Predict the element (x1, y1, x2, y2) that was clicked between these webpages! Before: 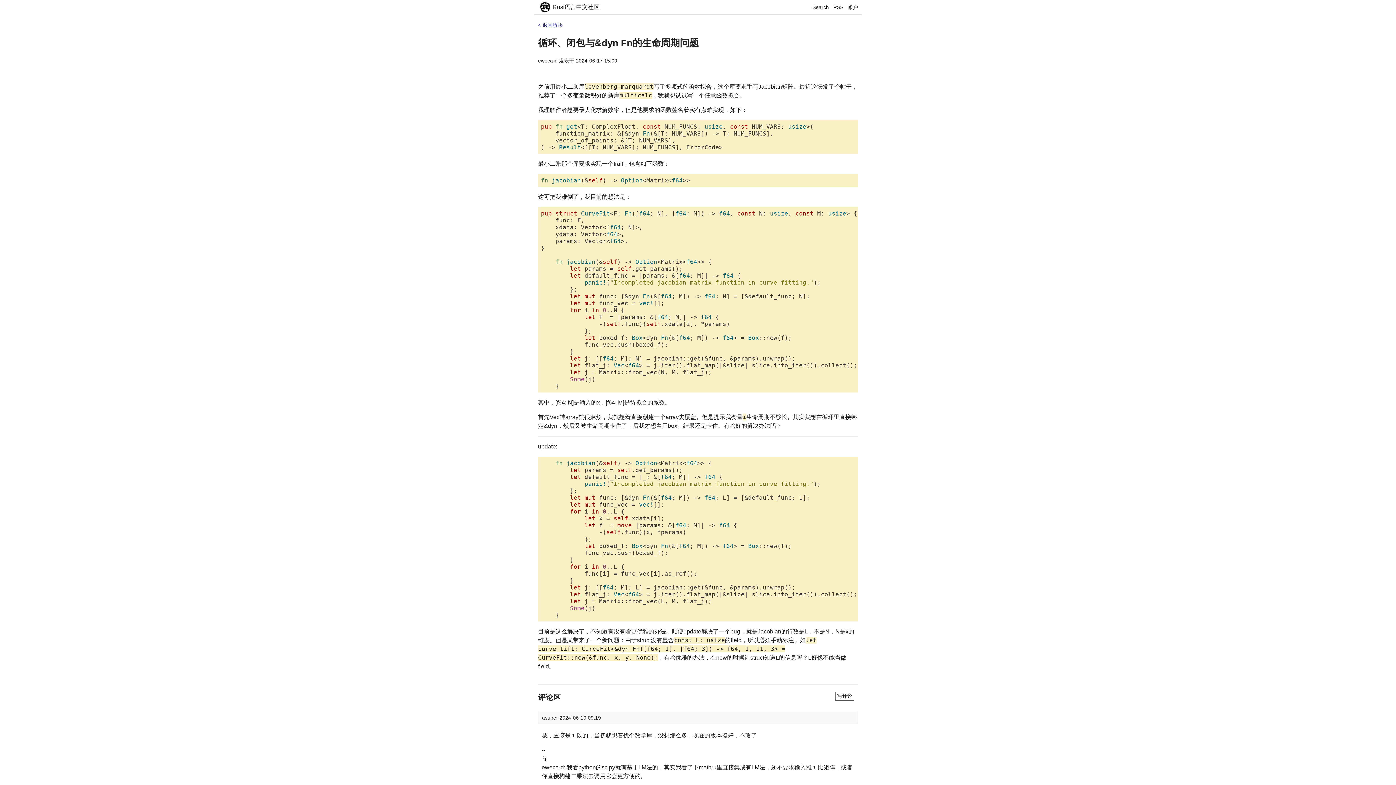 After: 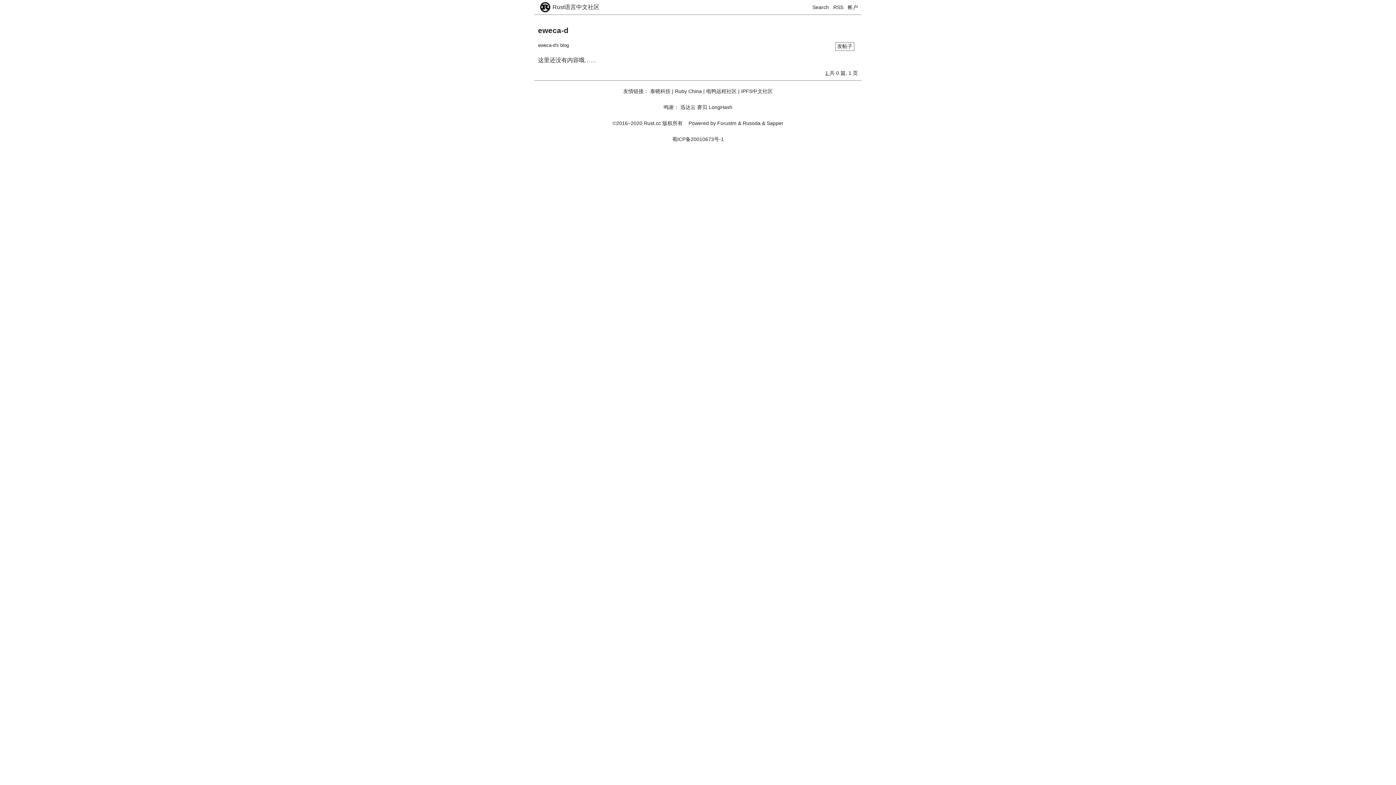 Action: bbox: (538, 57, 557, 63) label: eweca-d